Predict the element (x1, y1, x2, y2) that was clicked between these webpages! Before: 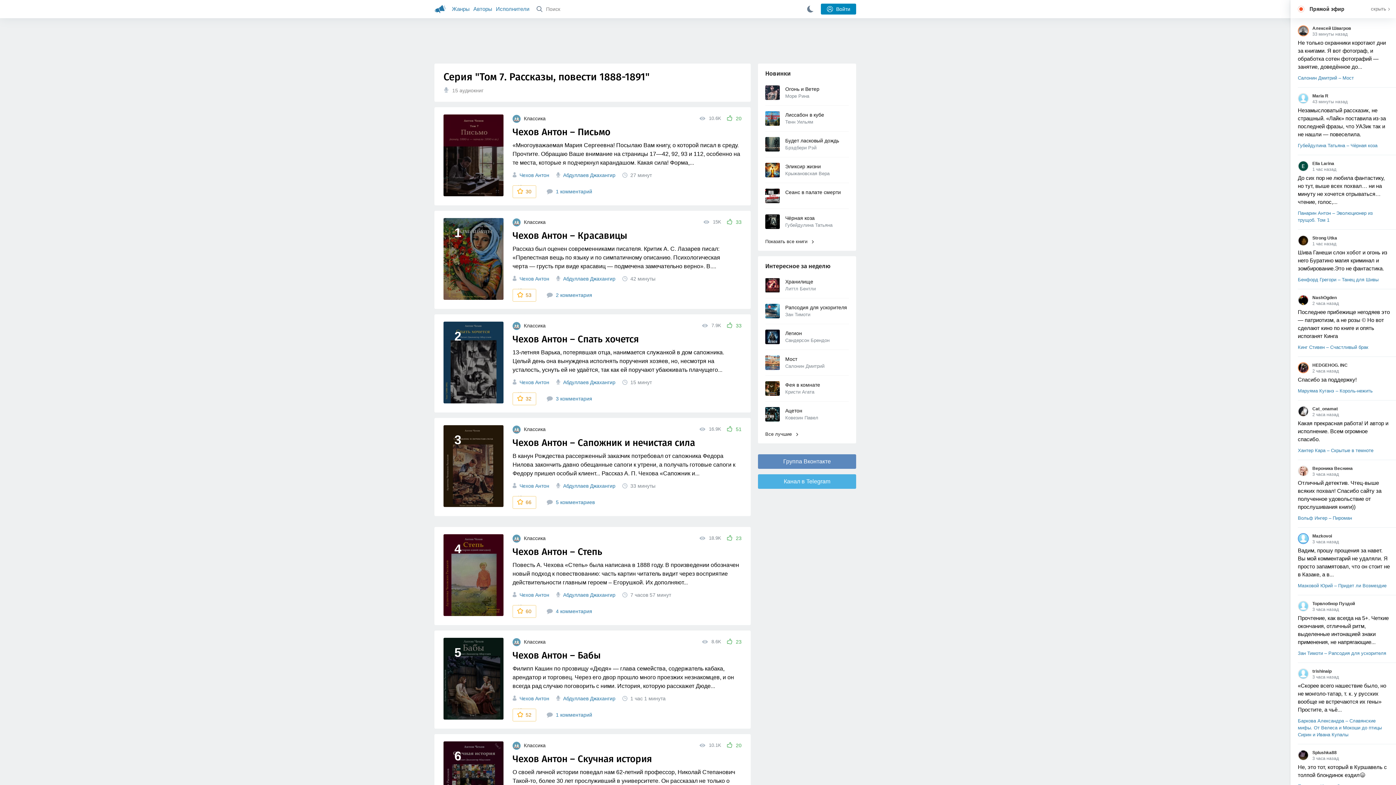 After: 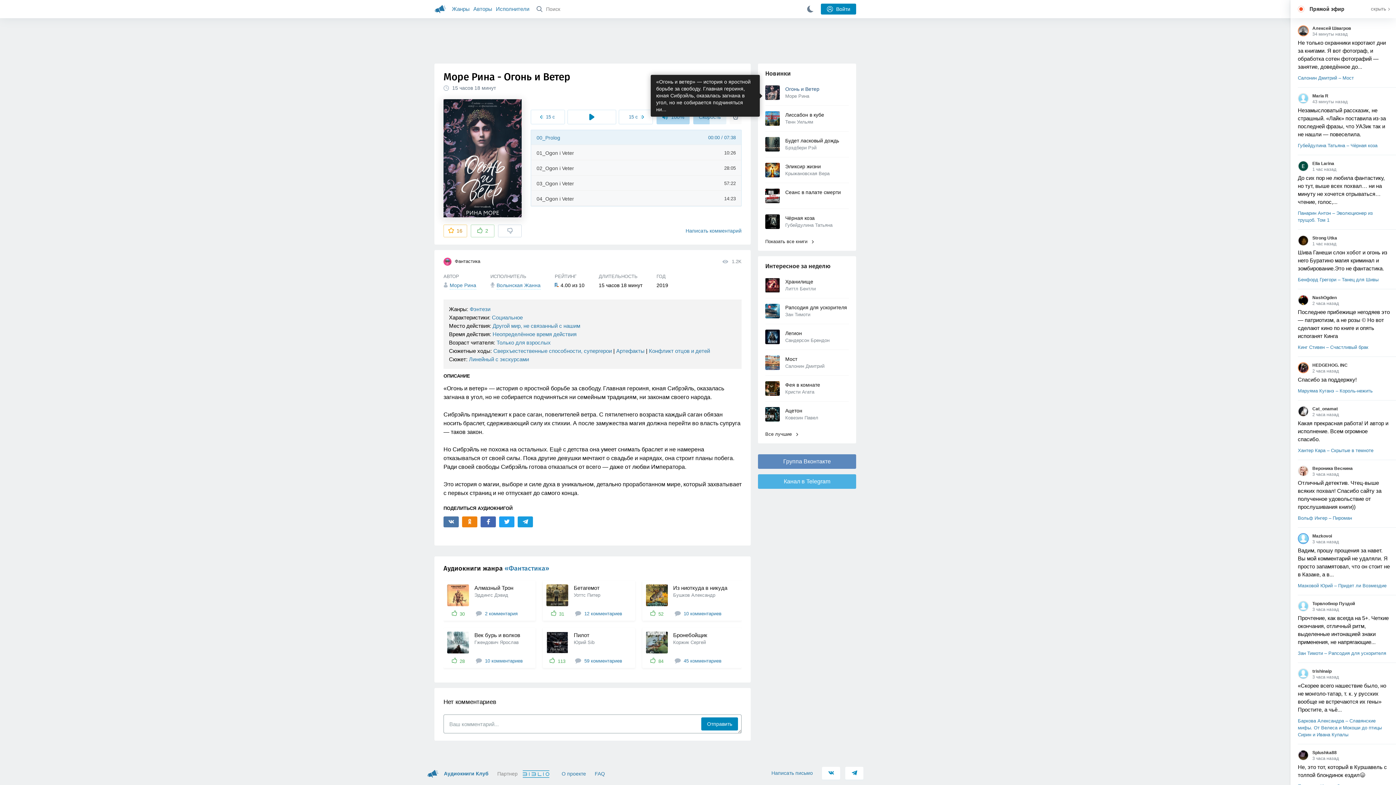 Action: label: Огонь и Ветер
Море Рина bbox: (765, 85, 849, 100)